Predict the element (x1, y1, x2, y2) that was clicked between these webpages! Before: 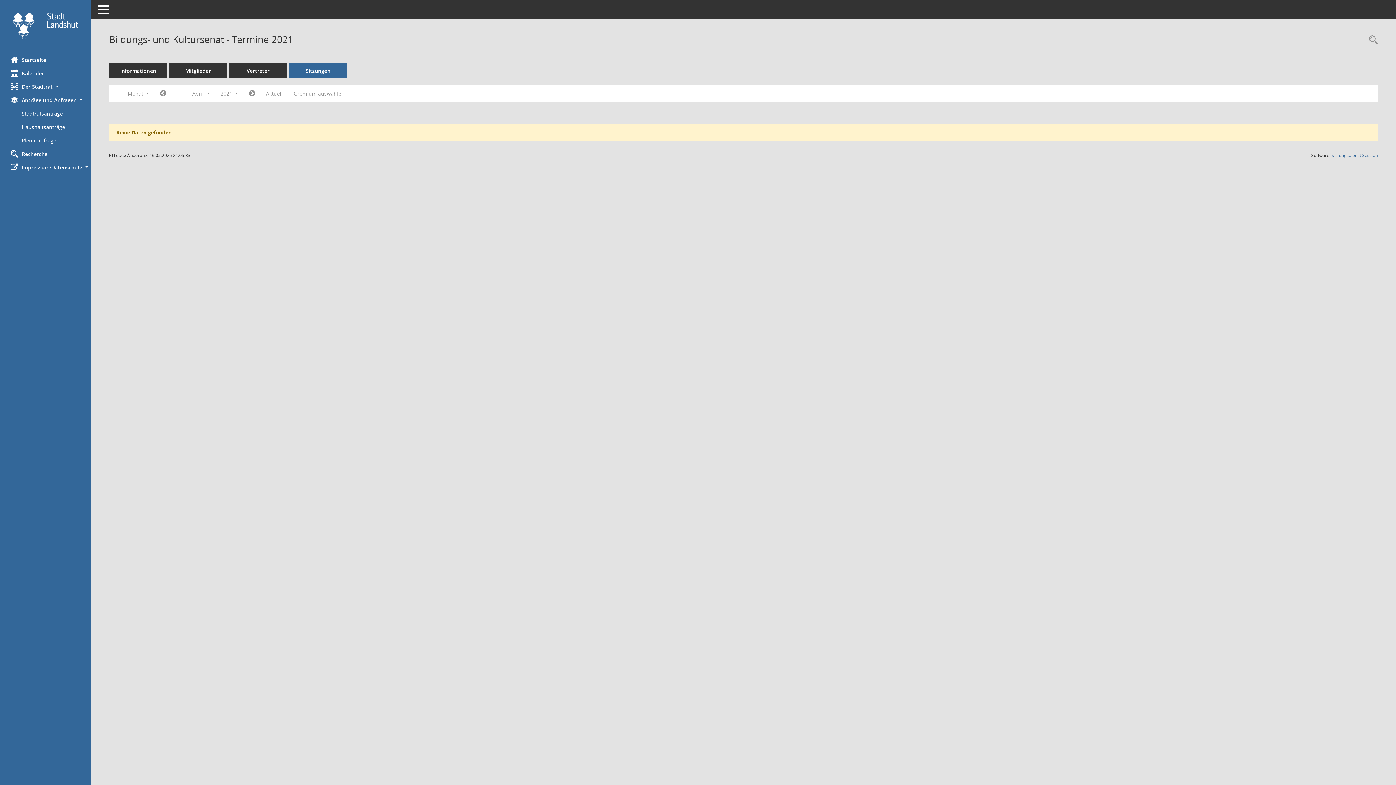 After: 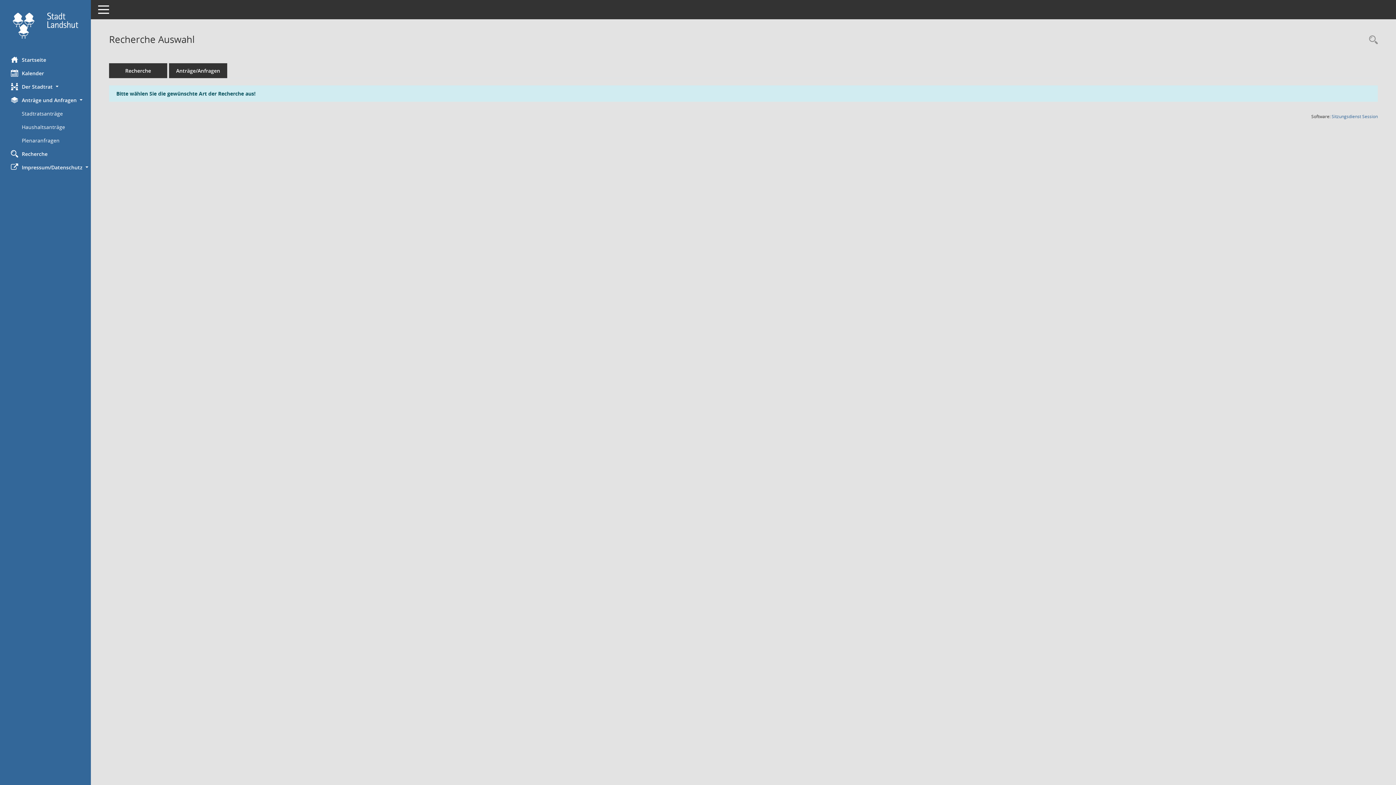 Action: label: Rechercheauswahl anzeigen bbox: (1365, 34, 1378, 46)